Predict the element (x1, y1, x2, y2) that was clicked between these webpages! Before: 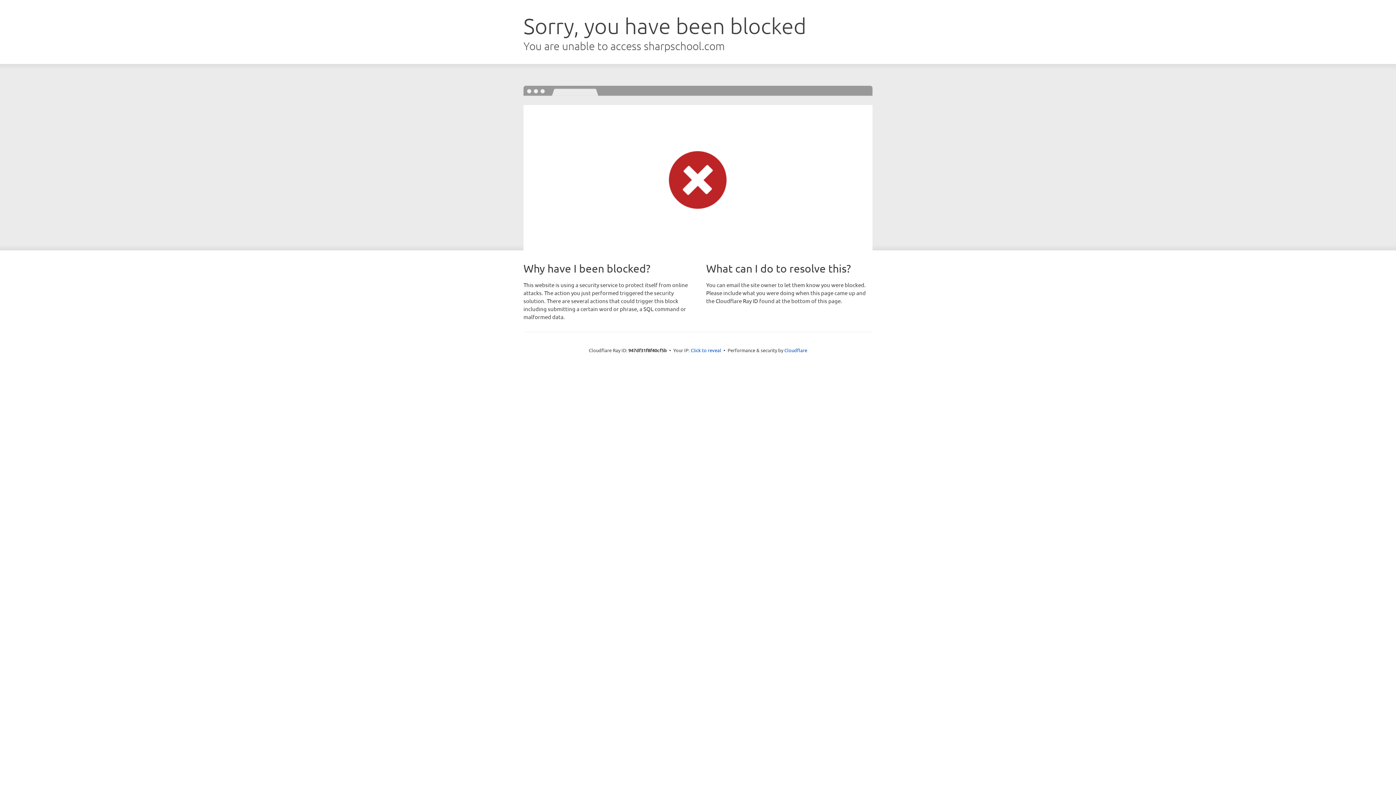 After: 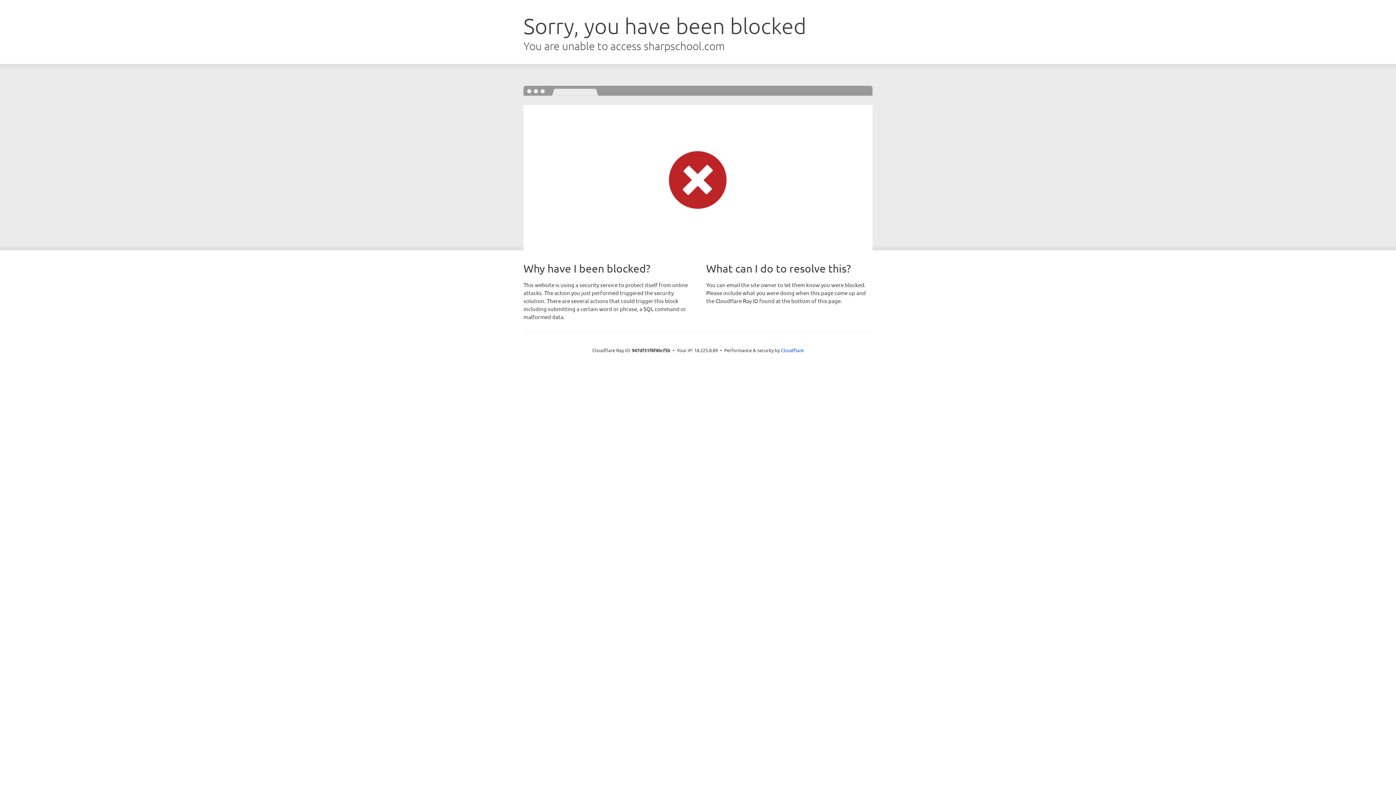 Action: label: Click to reveal bbox: (690, 346, 721, 353)